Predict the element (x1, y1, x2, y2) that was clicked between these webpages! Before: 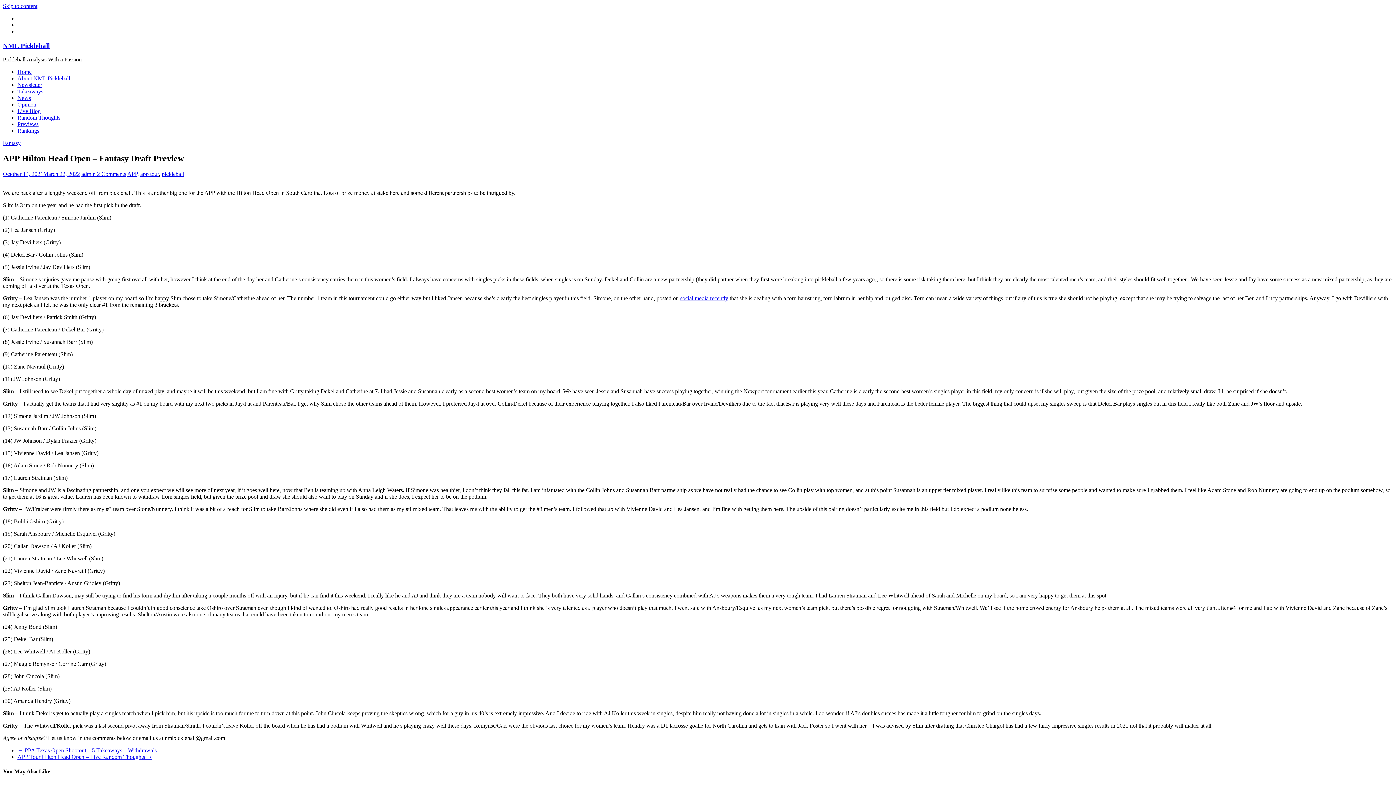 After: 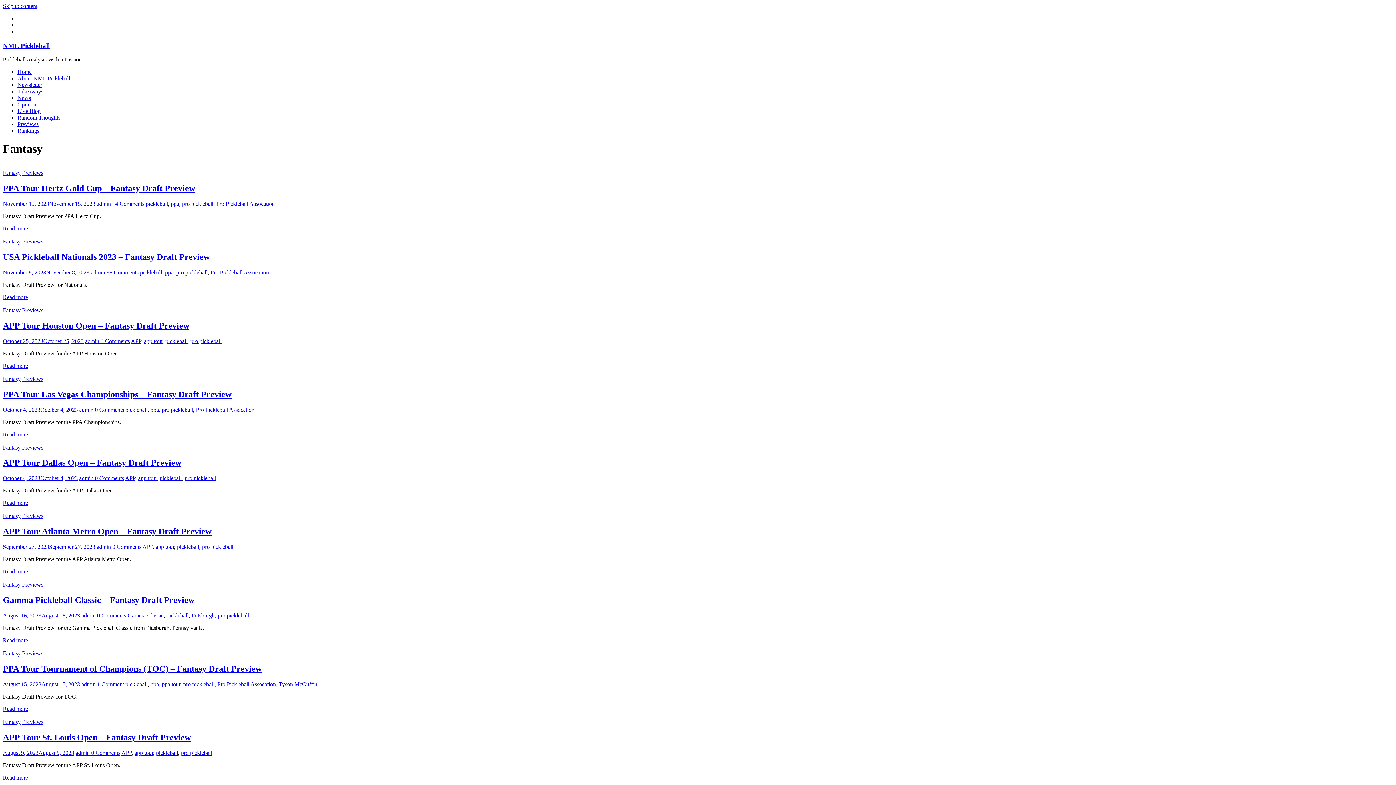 Action: bbox: (2, 140, 20, 146) label: Fantasy